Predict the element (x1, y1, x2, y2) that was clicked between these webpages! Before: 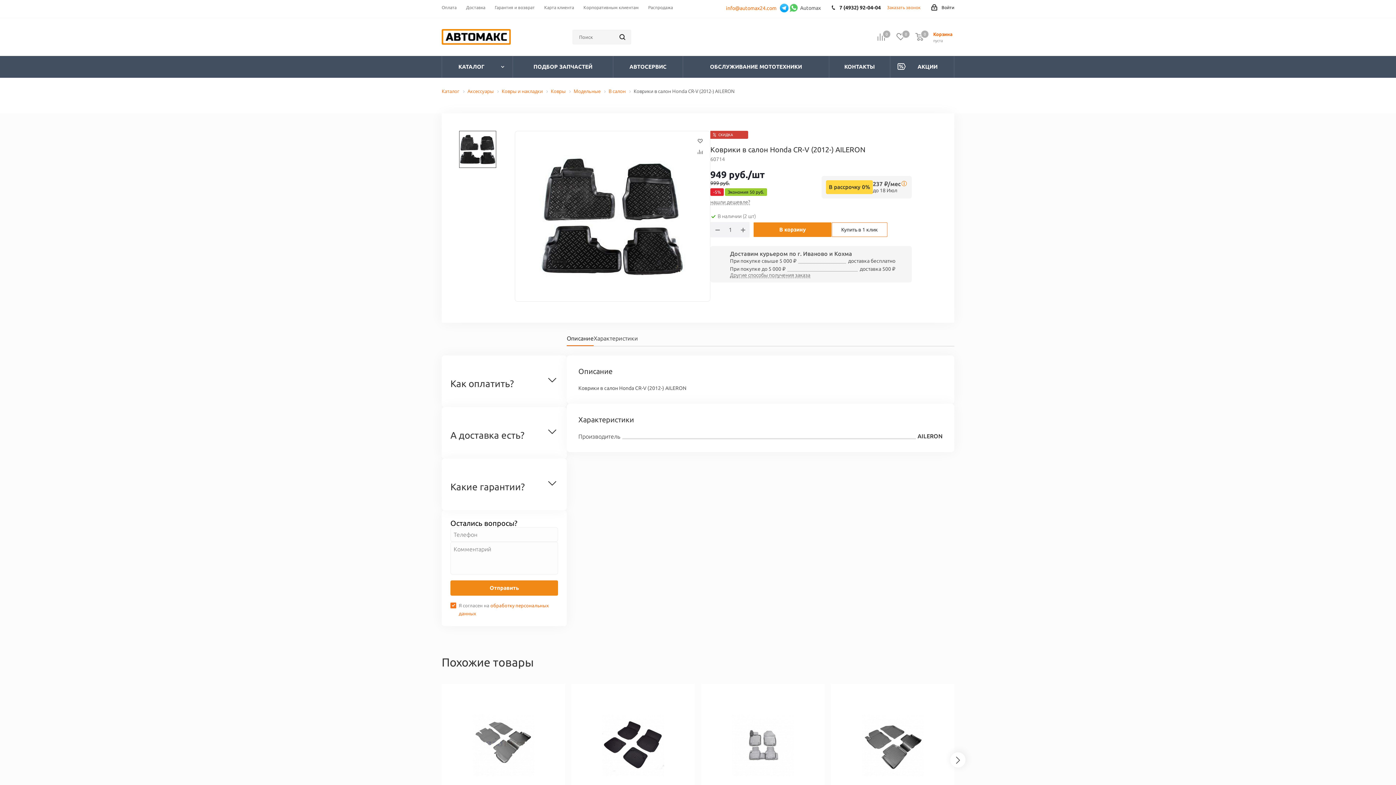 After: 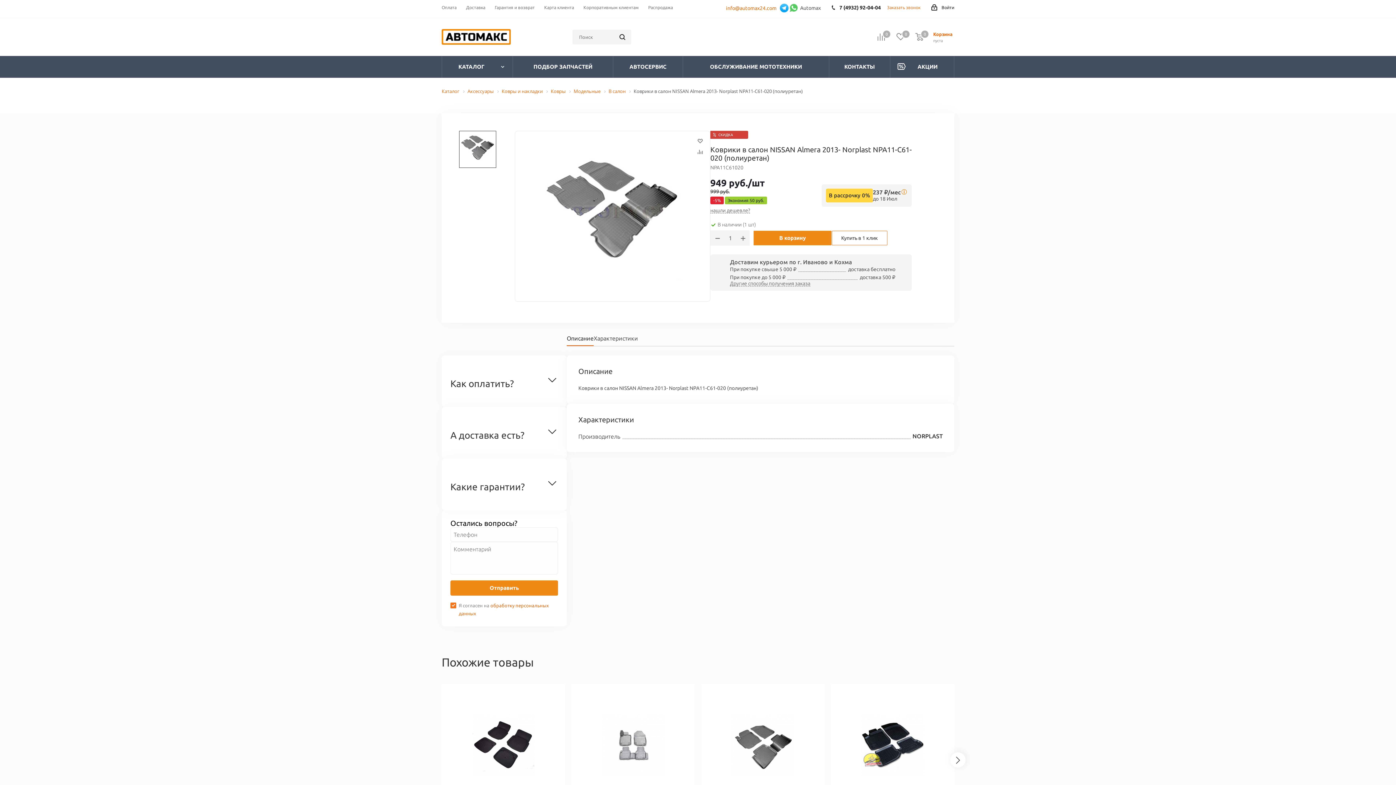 Action: bbox: (441, 684, 565, 807)